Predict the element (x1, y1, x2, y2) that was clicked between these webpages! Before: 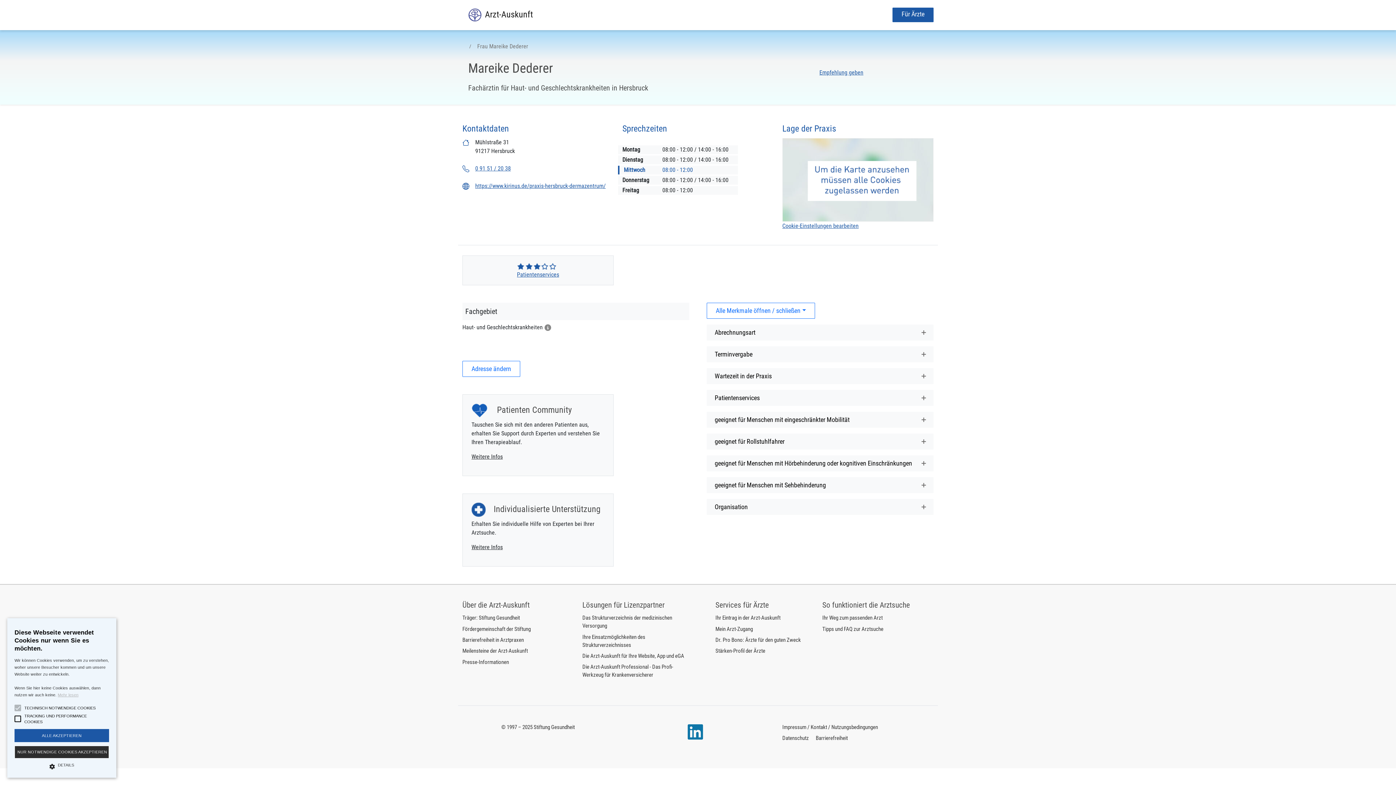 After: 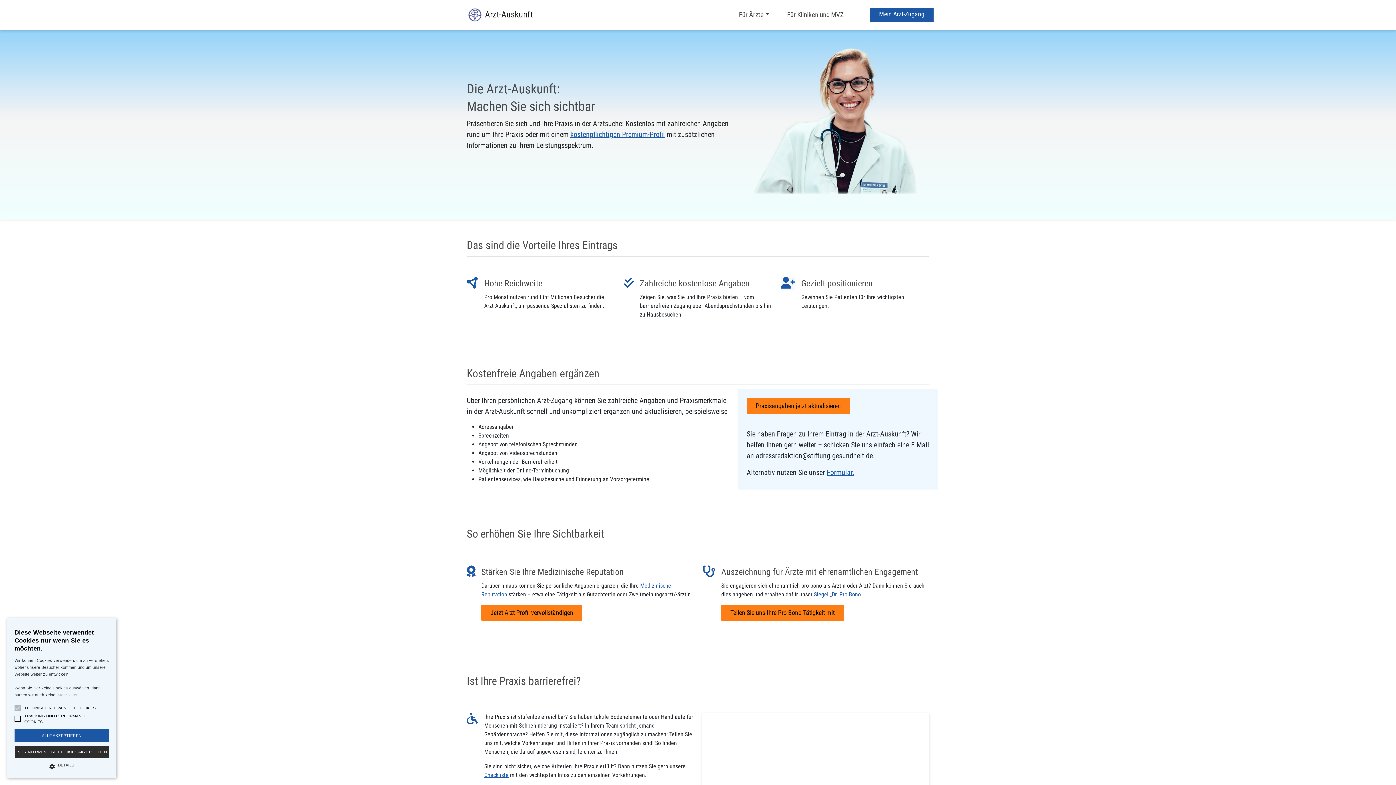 Action: bbox: (892, 7, 933, 22) label: Für Ärzte